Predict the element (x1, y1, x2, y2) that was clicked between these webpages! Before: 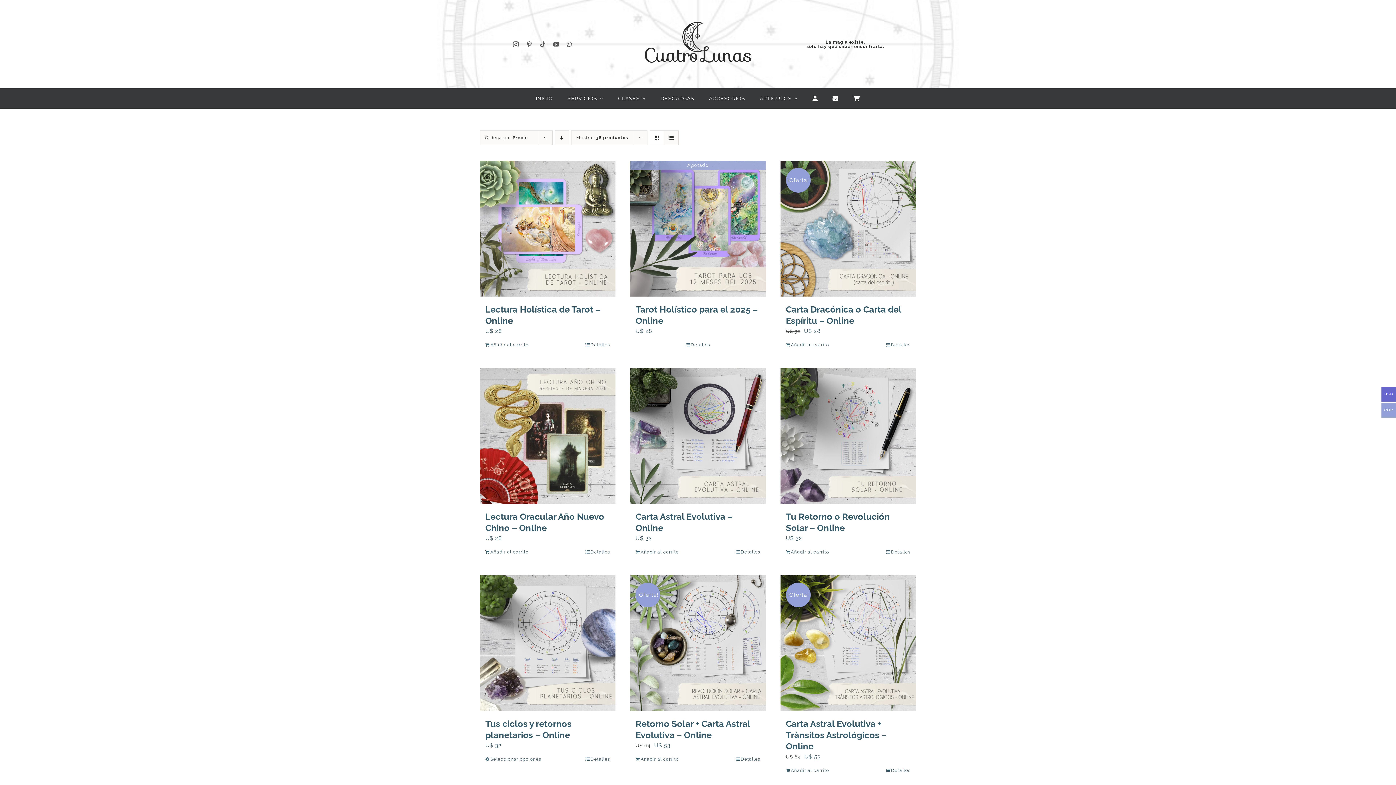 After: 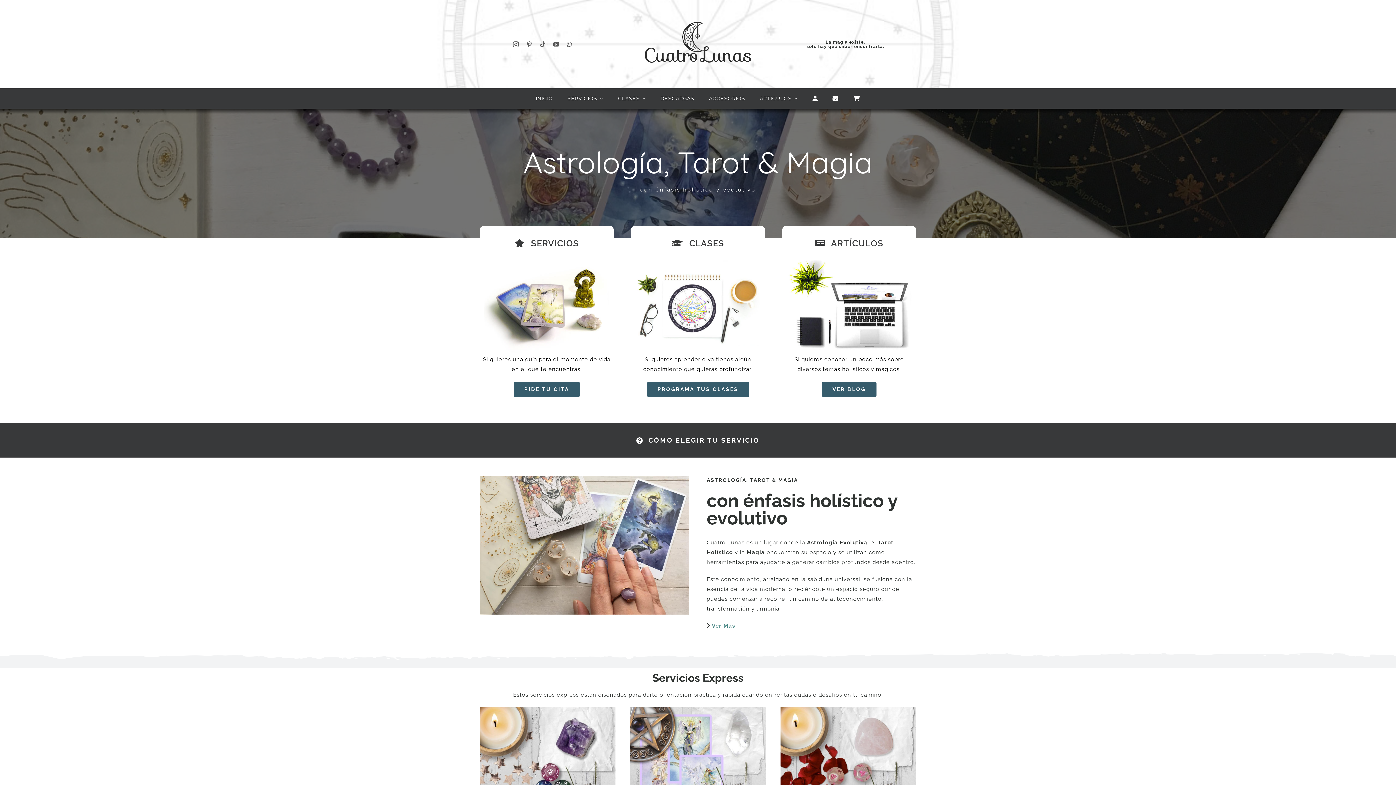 Action: label: LogoCuatroLunas2022x2 bbox: (638, 12, 757, 18)